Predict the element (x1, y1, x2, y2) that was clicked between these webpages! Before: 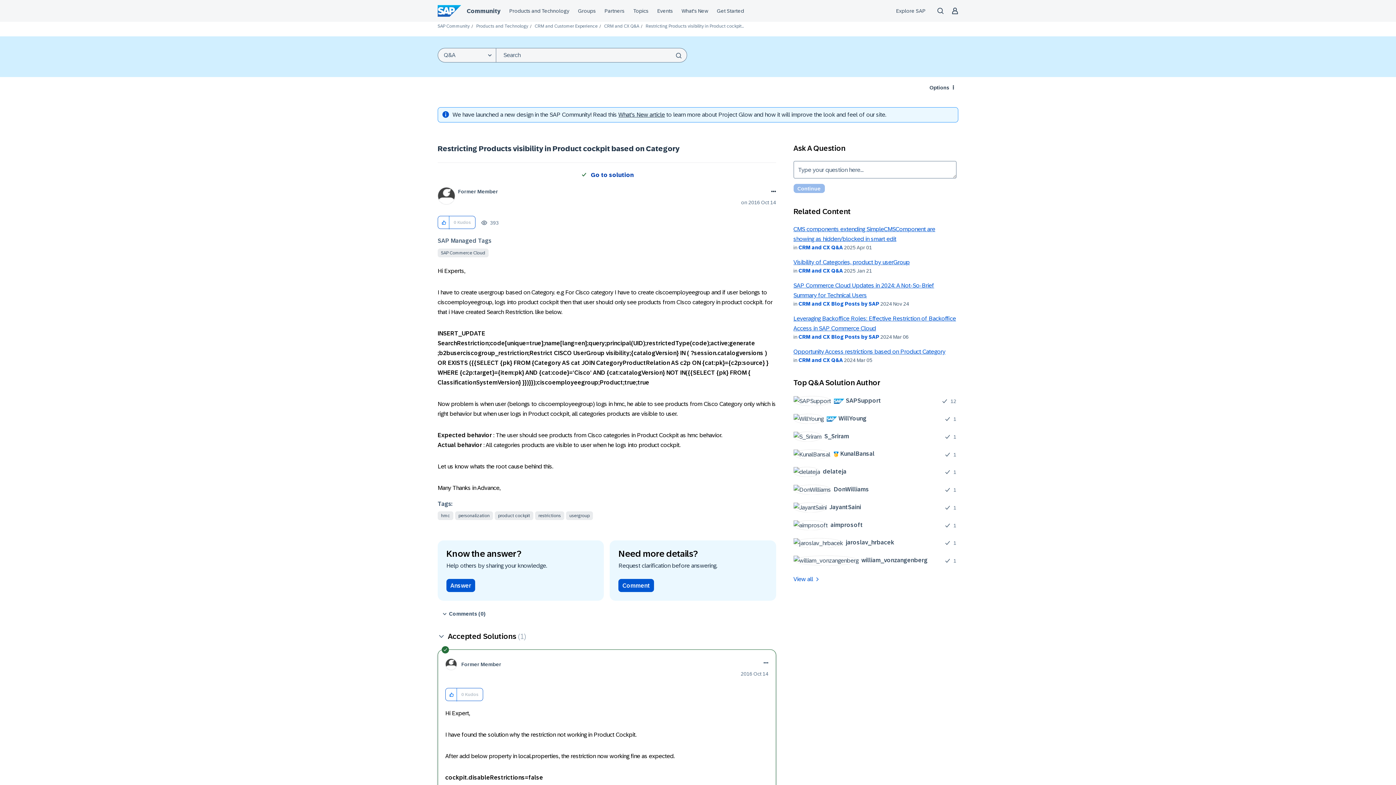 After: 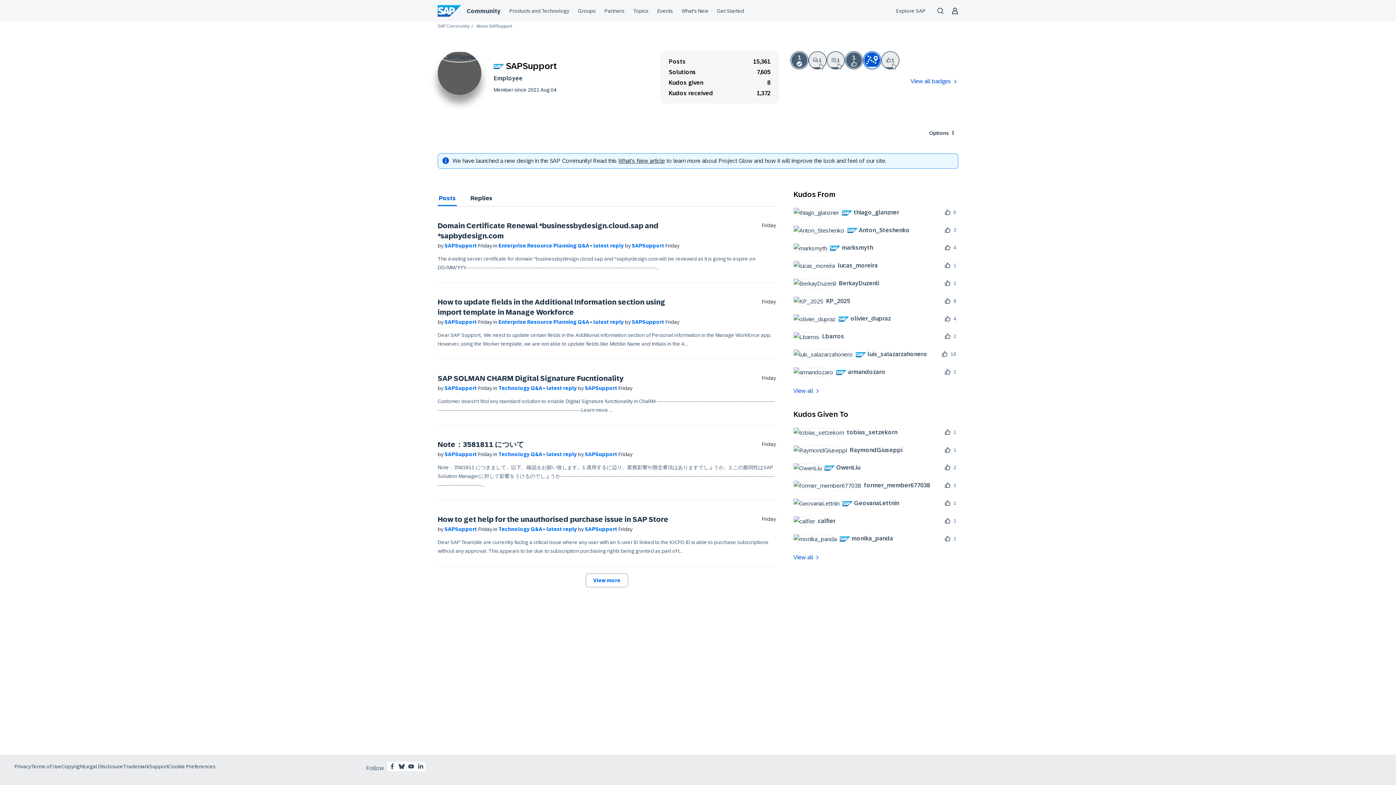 Action: label: 	
 SAPSupport bbox: (793, 396, 886, 406)